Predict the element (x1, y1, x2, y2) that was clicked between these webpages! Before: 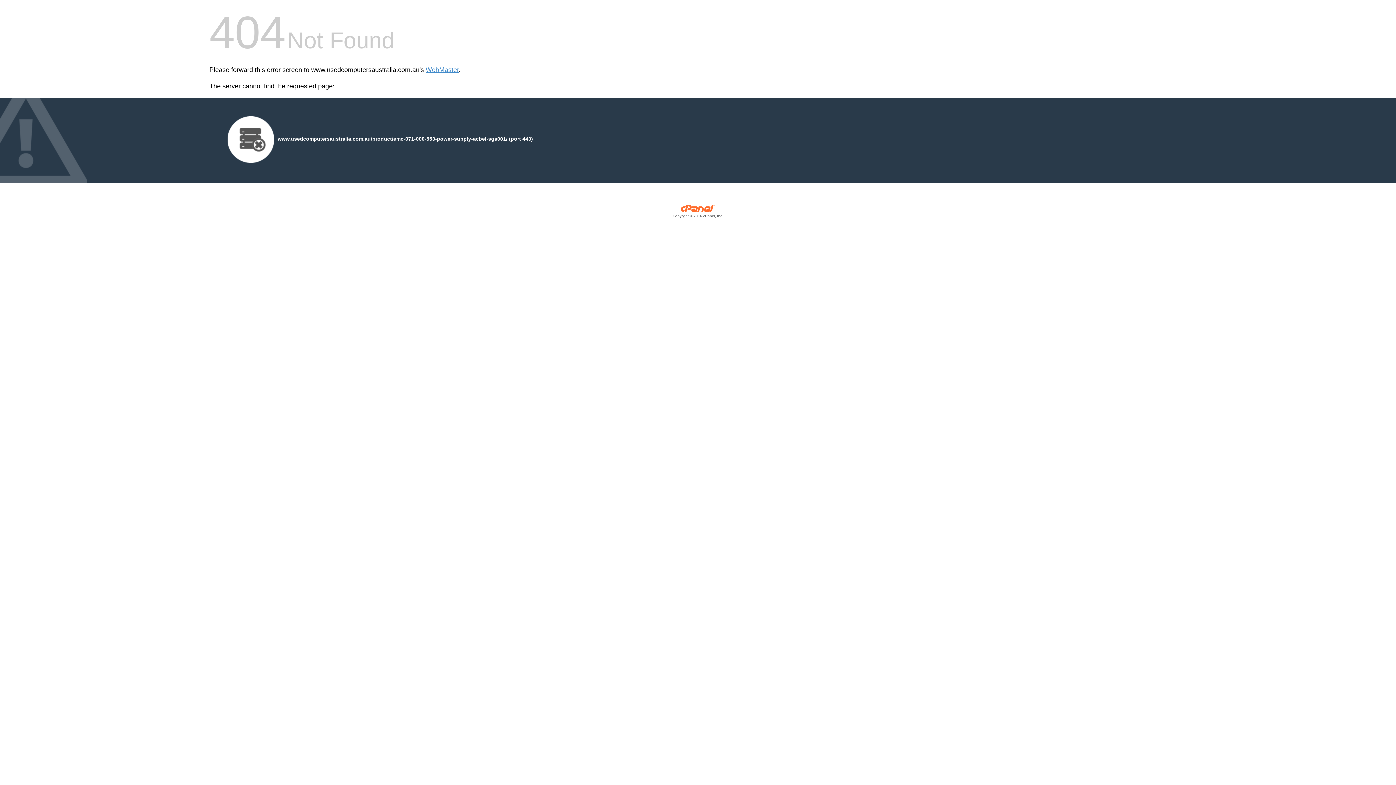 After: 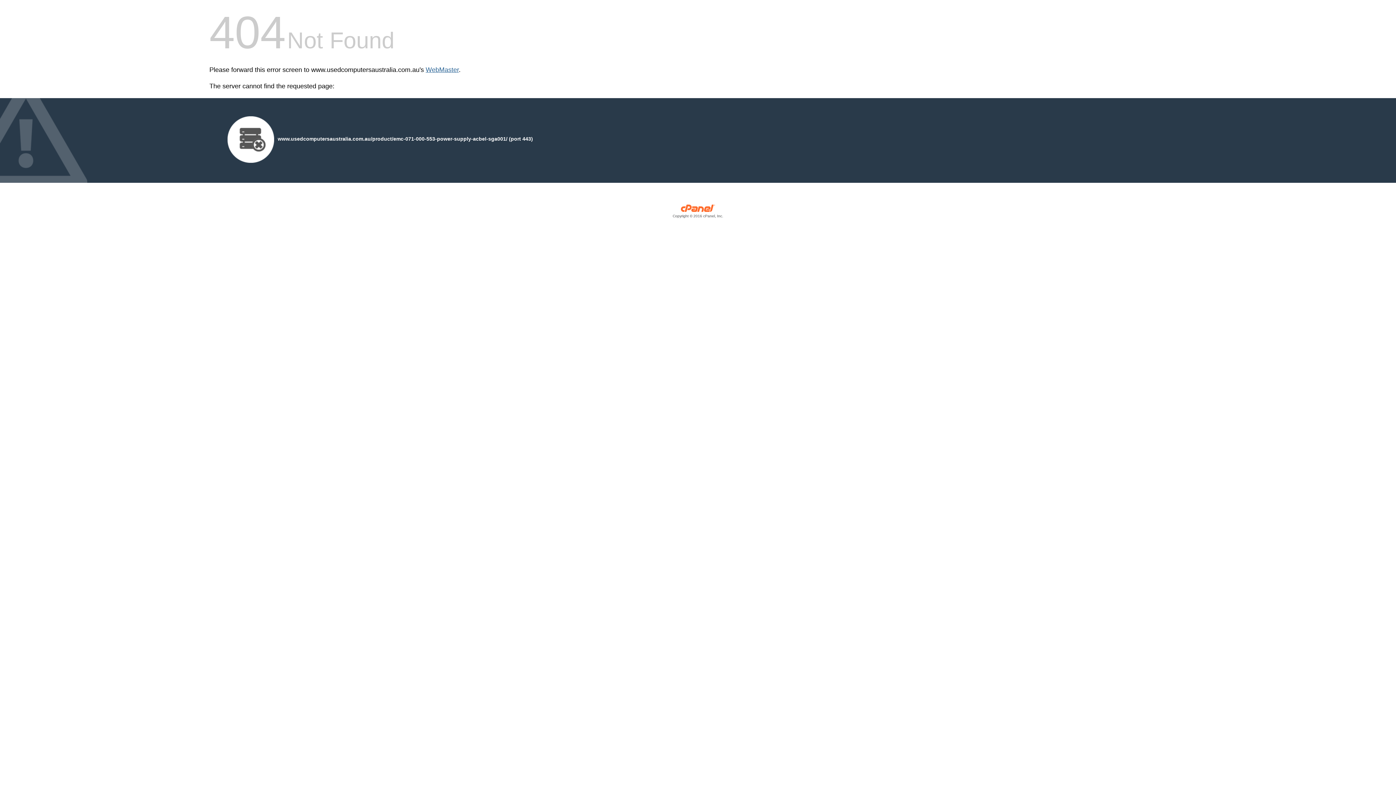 Action: bbox: (425, 66, 458, 73) label: WebMaster